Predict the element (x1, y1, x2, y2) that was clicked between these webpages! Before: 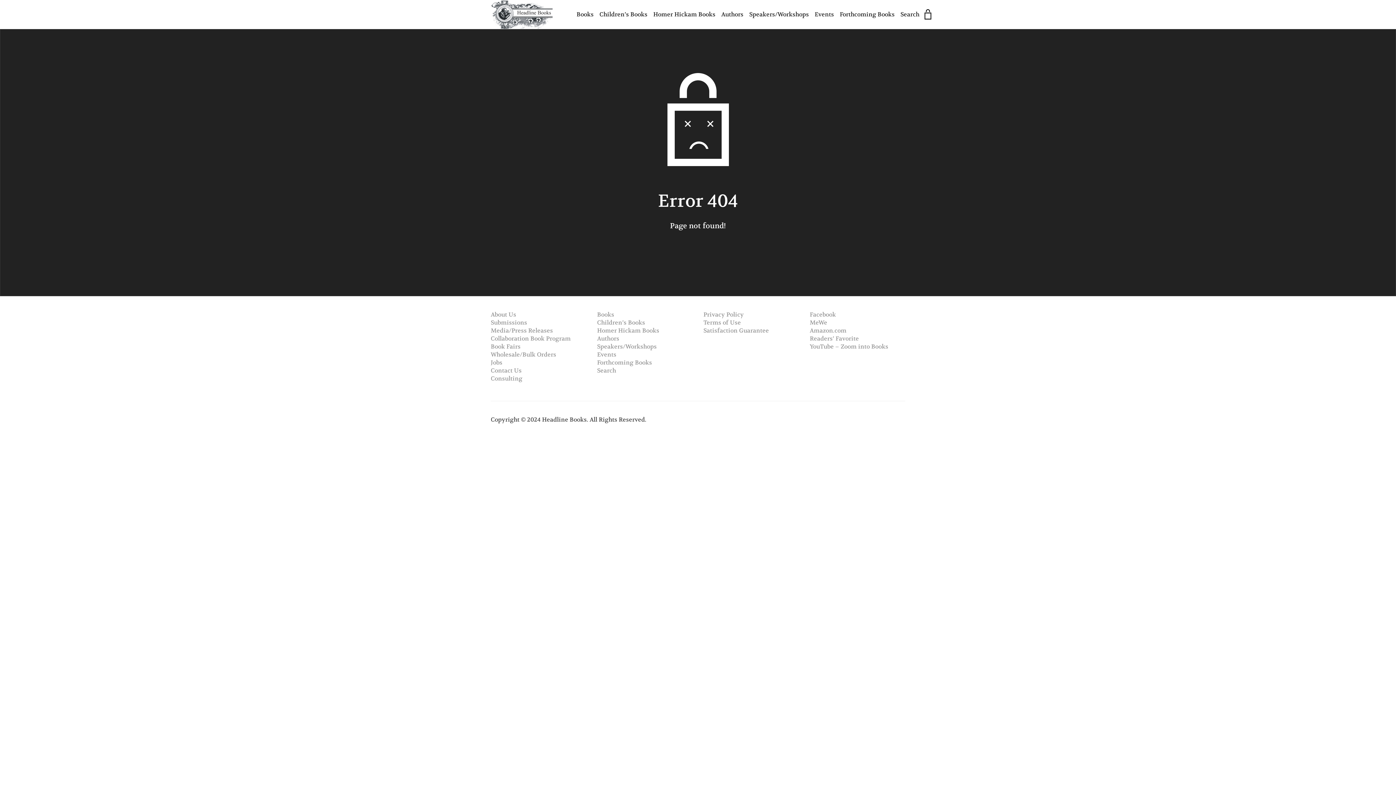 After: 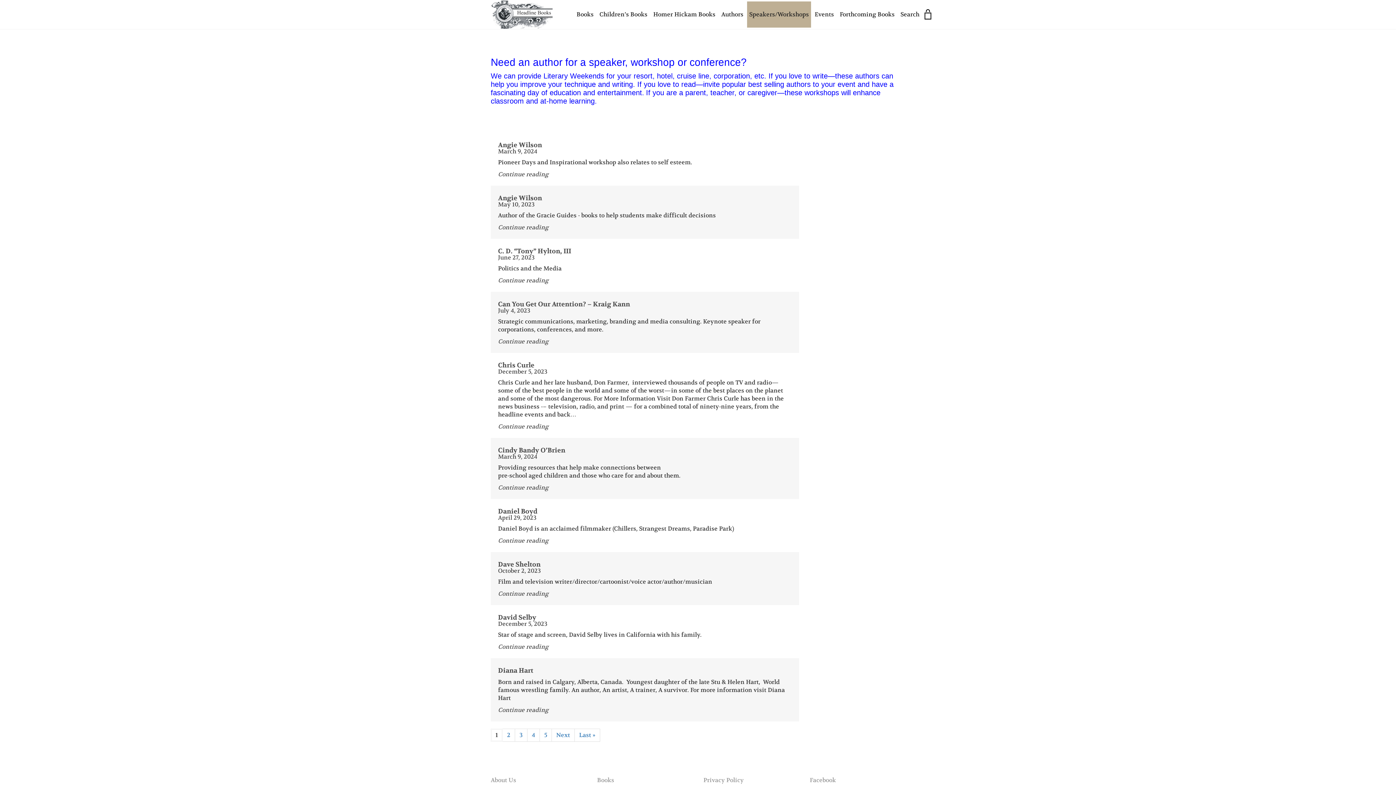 Action: bbox: (747, 1, 811, 27) label: Speakers/Workshops